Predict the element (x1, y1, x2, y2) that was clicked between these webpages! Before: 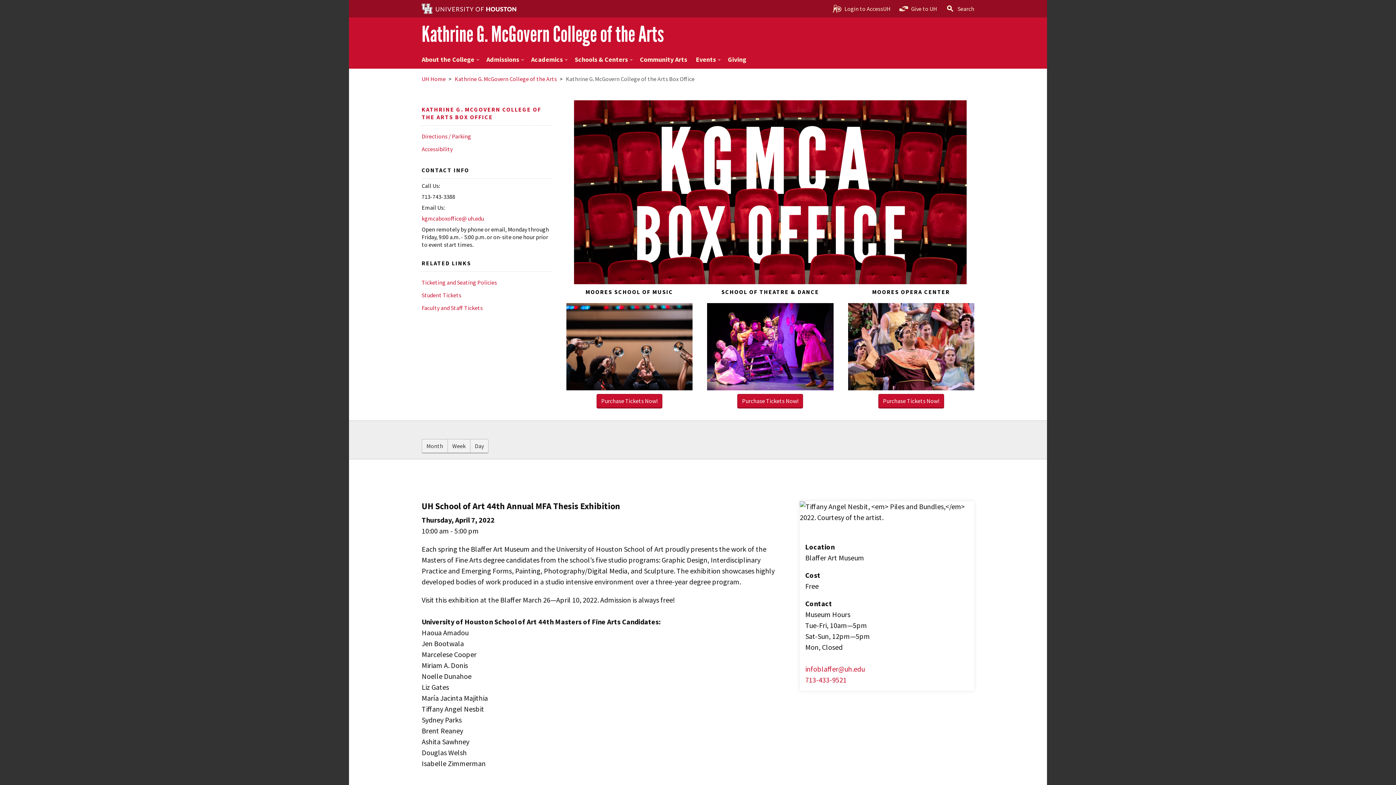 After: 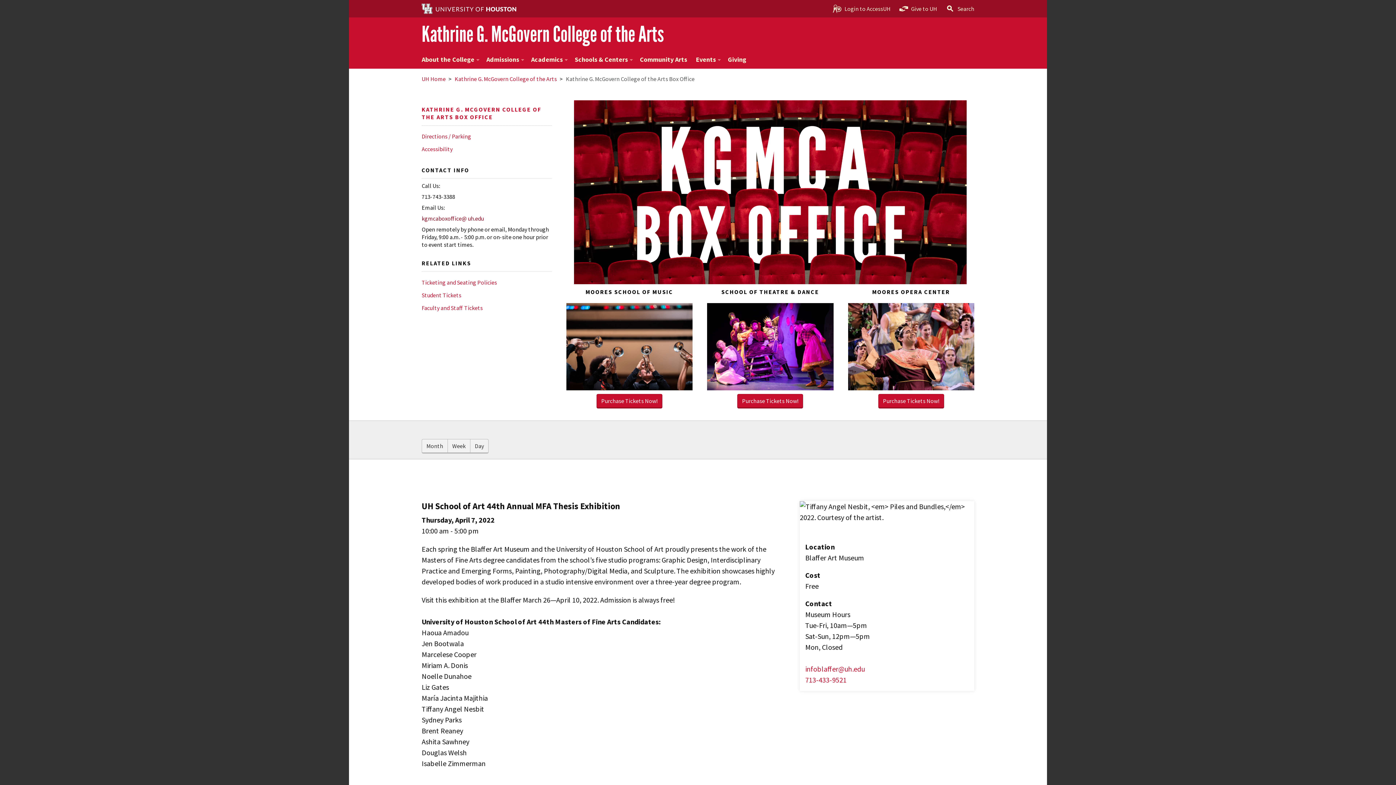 Action: bbox: (421, 214, 484, 222) label: kgmcaboxoffice@ uh.edu